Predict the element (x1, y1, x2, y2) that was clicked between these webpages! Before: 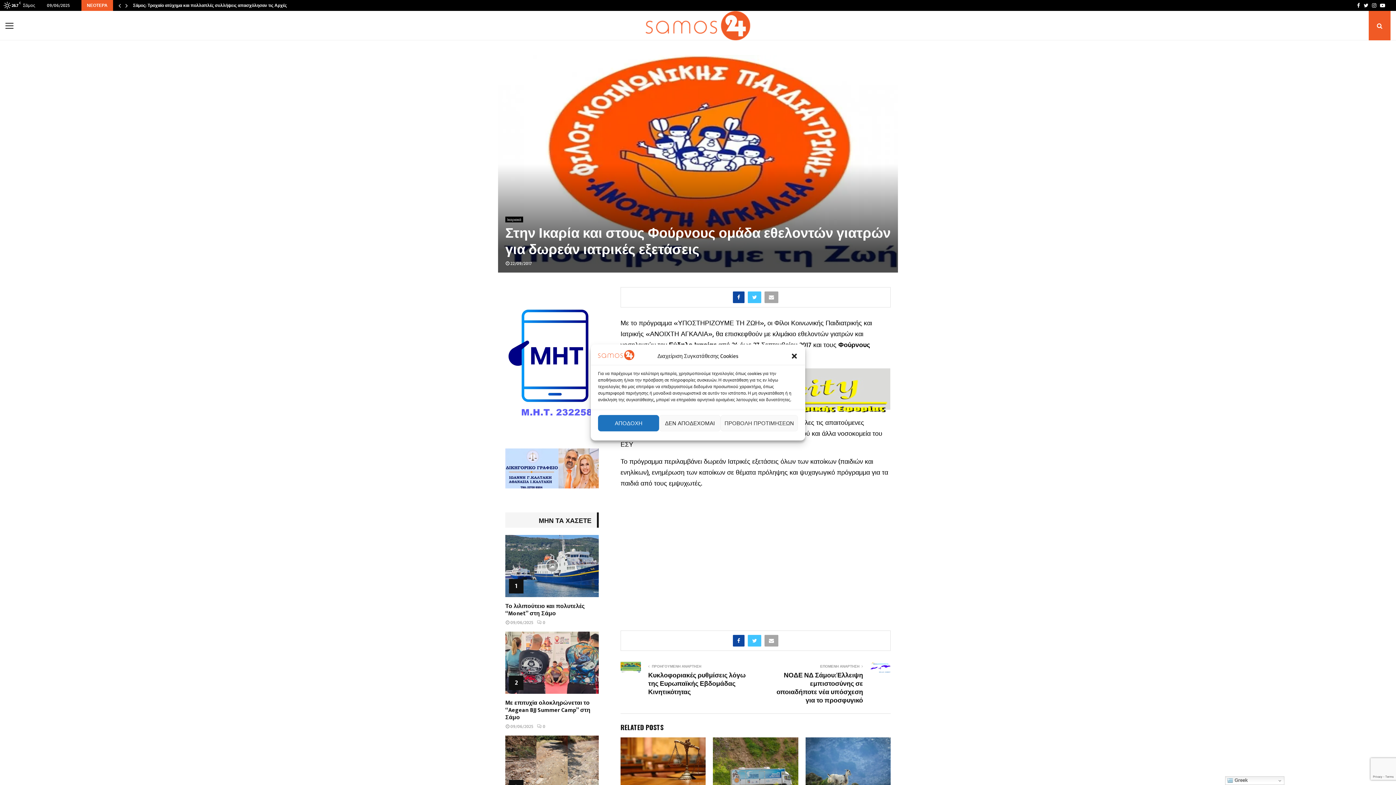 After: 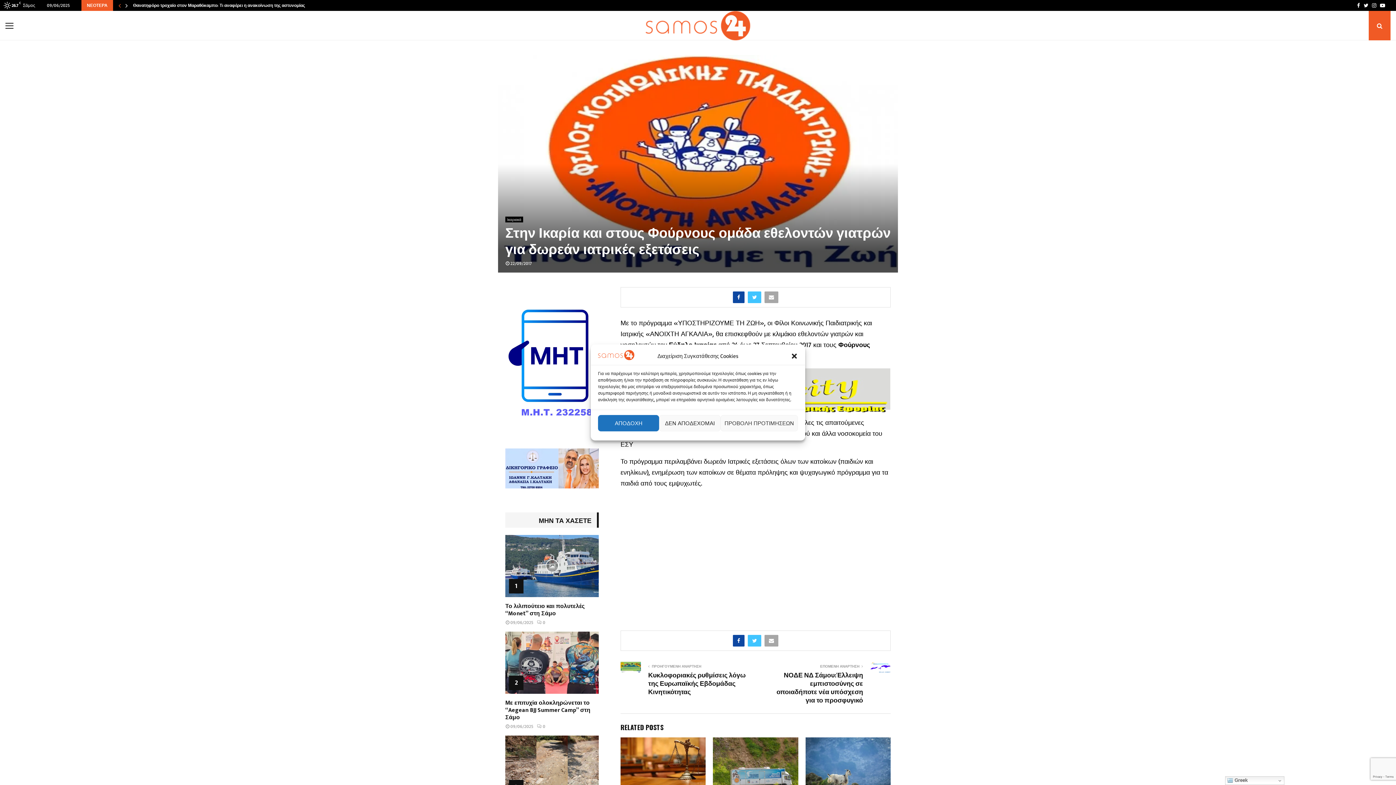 Action: bbox: (116, 0, 122, 10)